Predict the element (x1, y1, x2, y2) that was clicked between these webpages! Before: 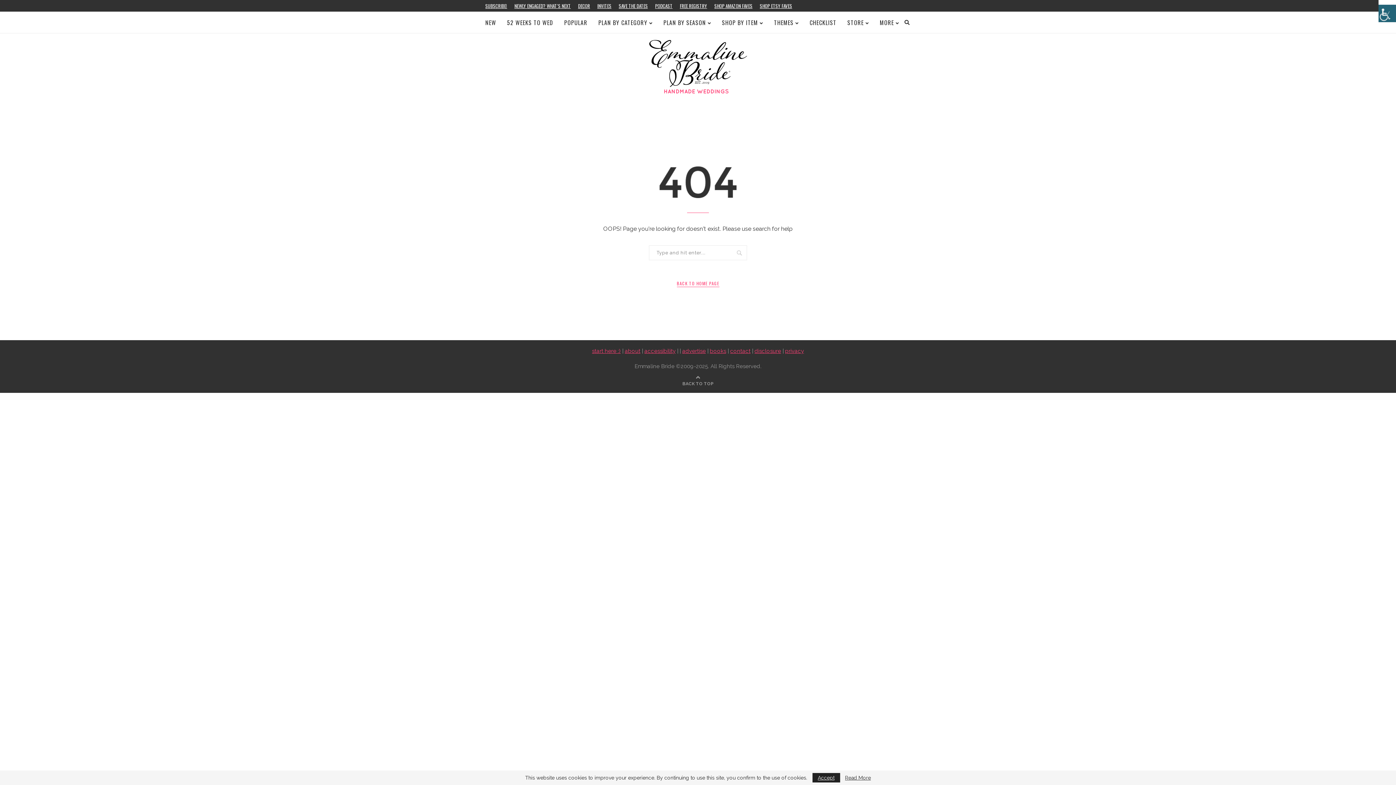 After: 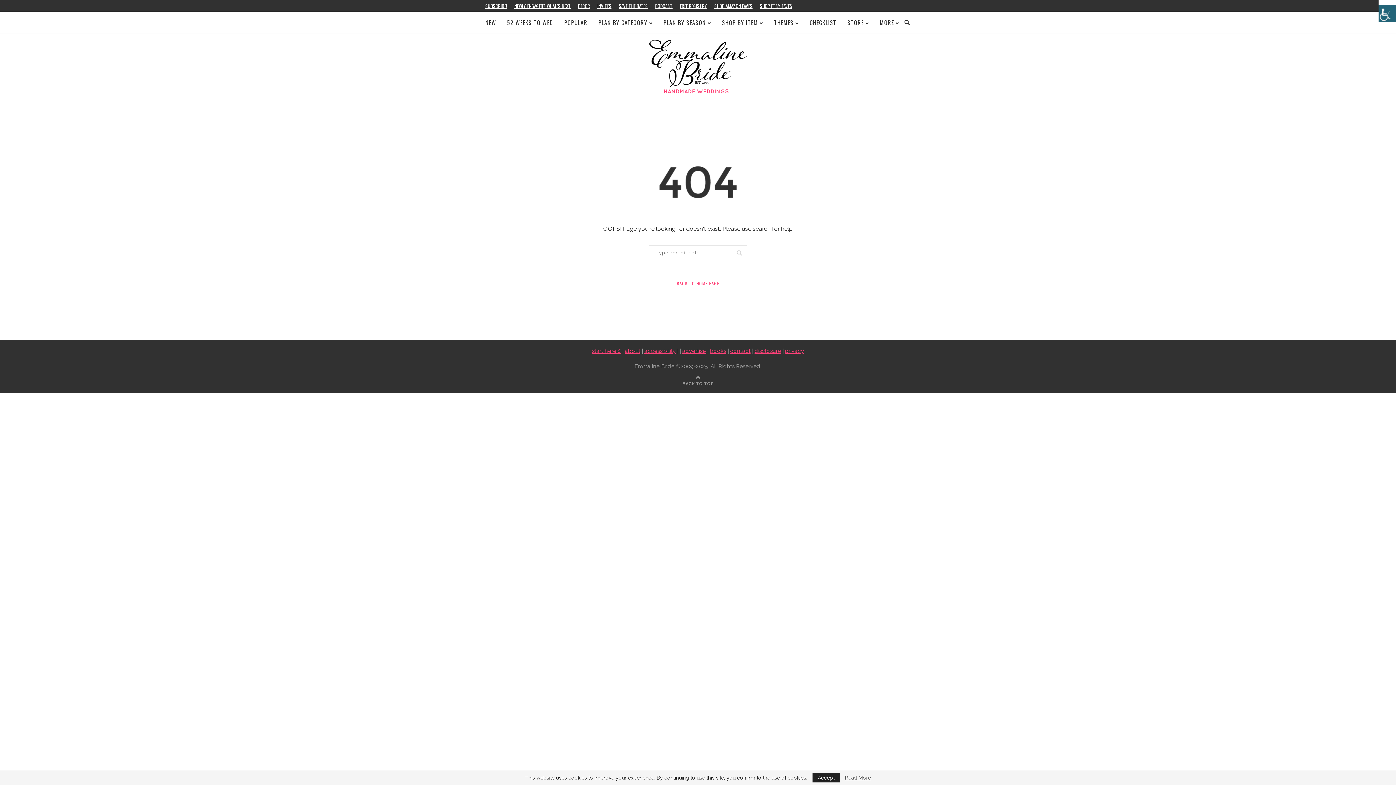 Action: label: Read More bbox: (845, 775, 871, 780)